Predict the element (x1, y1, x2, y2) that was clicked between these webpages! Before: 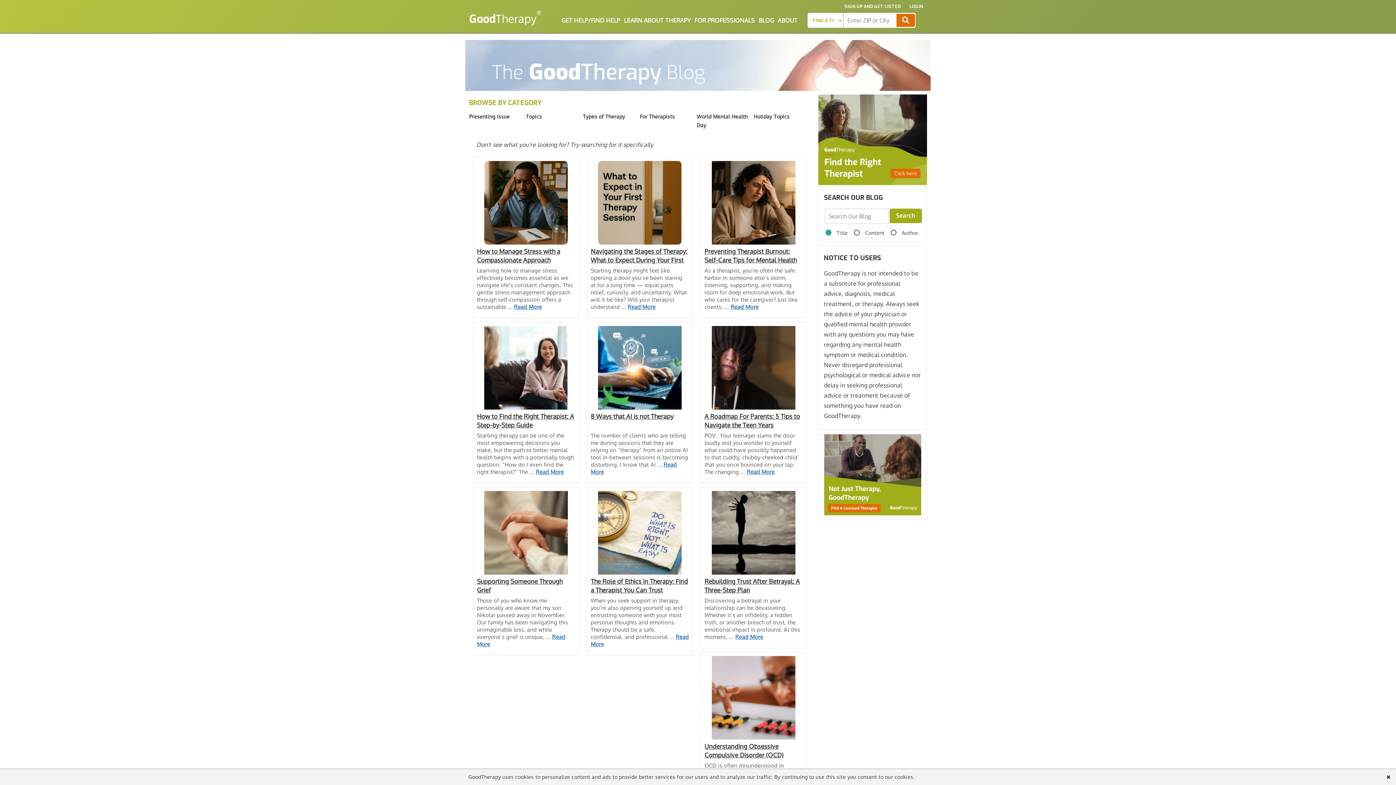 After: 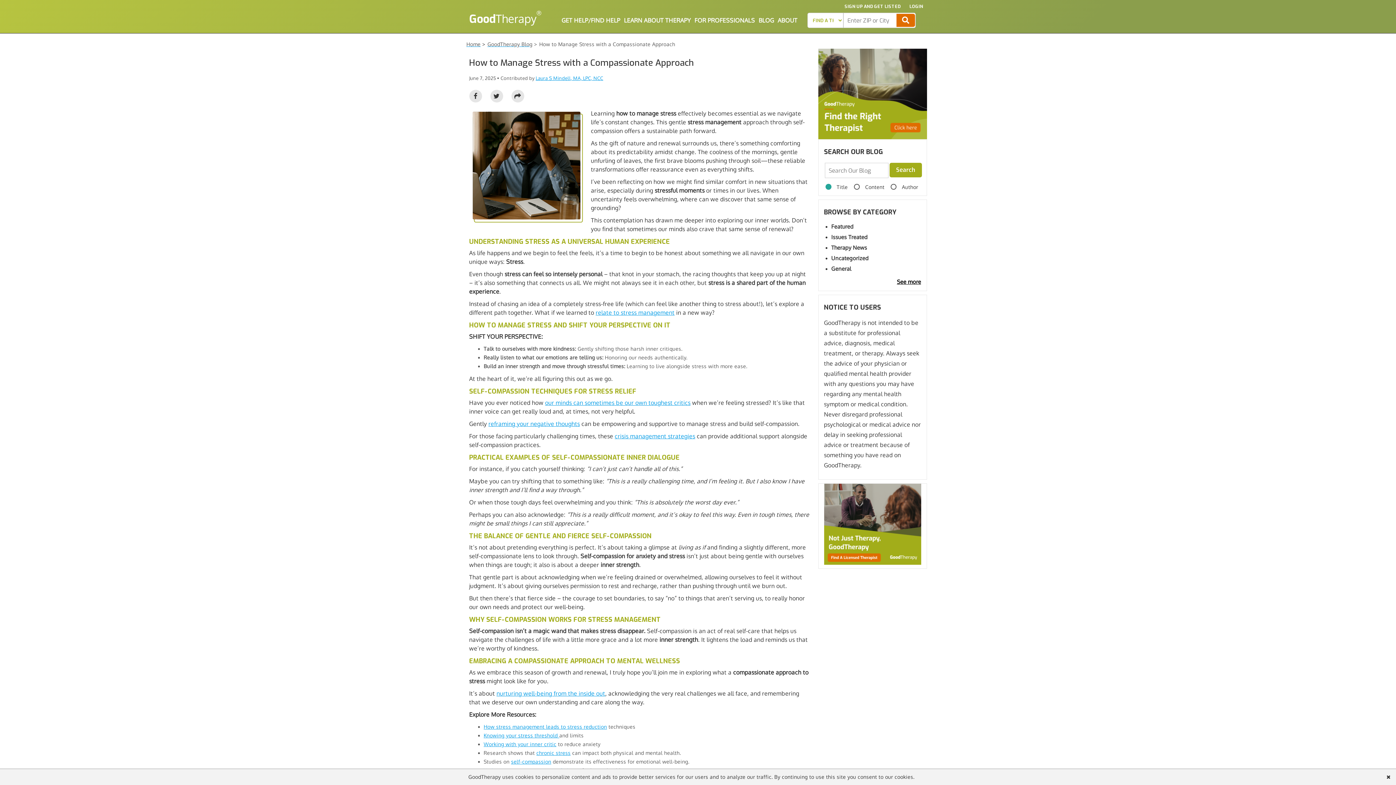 Action: label: How to Manage Stress with a Compassionate Approach bbox: (477, 247, 575, 264)